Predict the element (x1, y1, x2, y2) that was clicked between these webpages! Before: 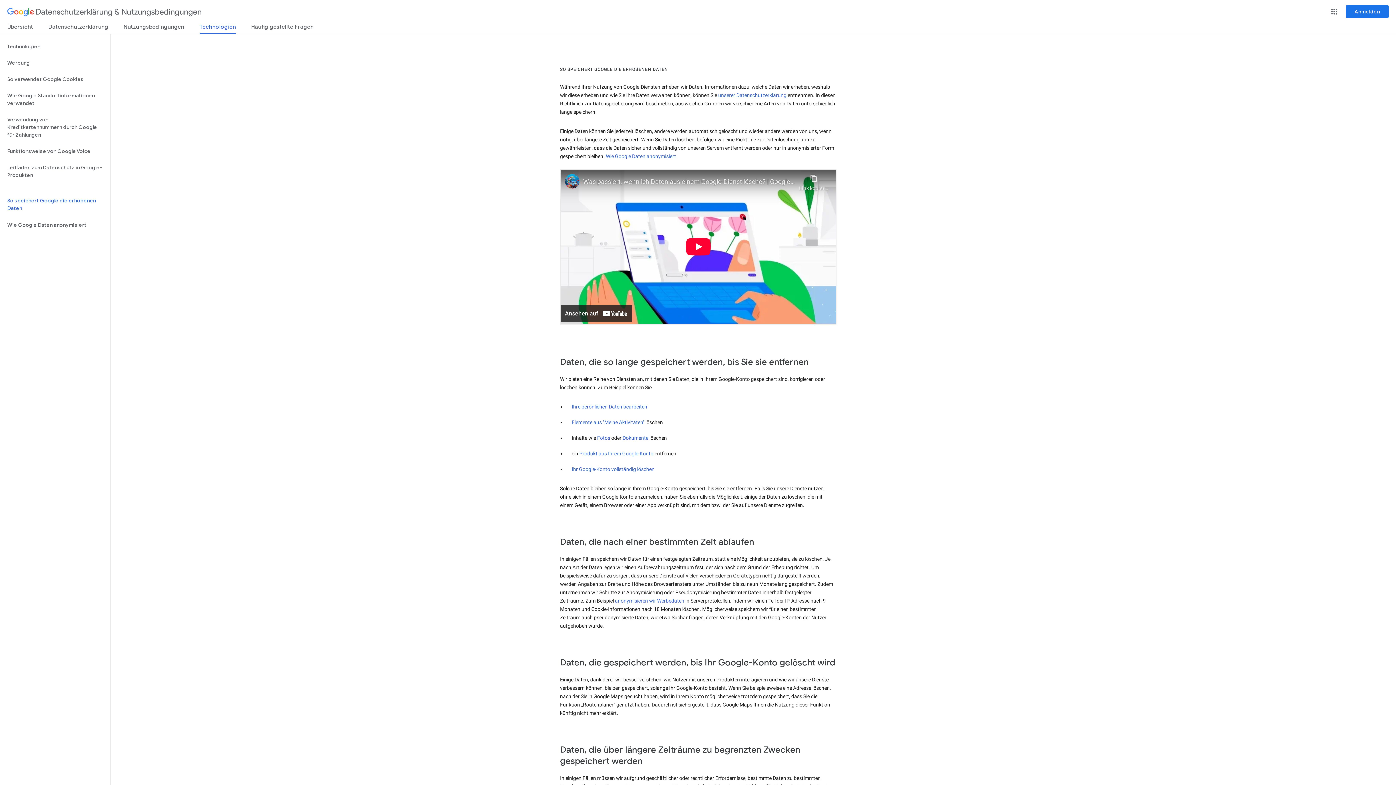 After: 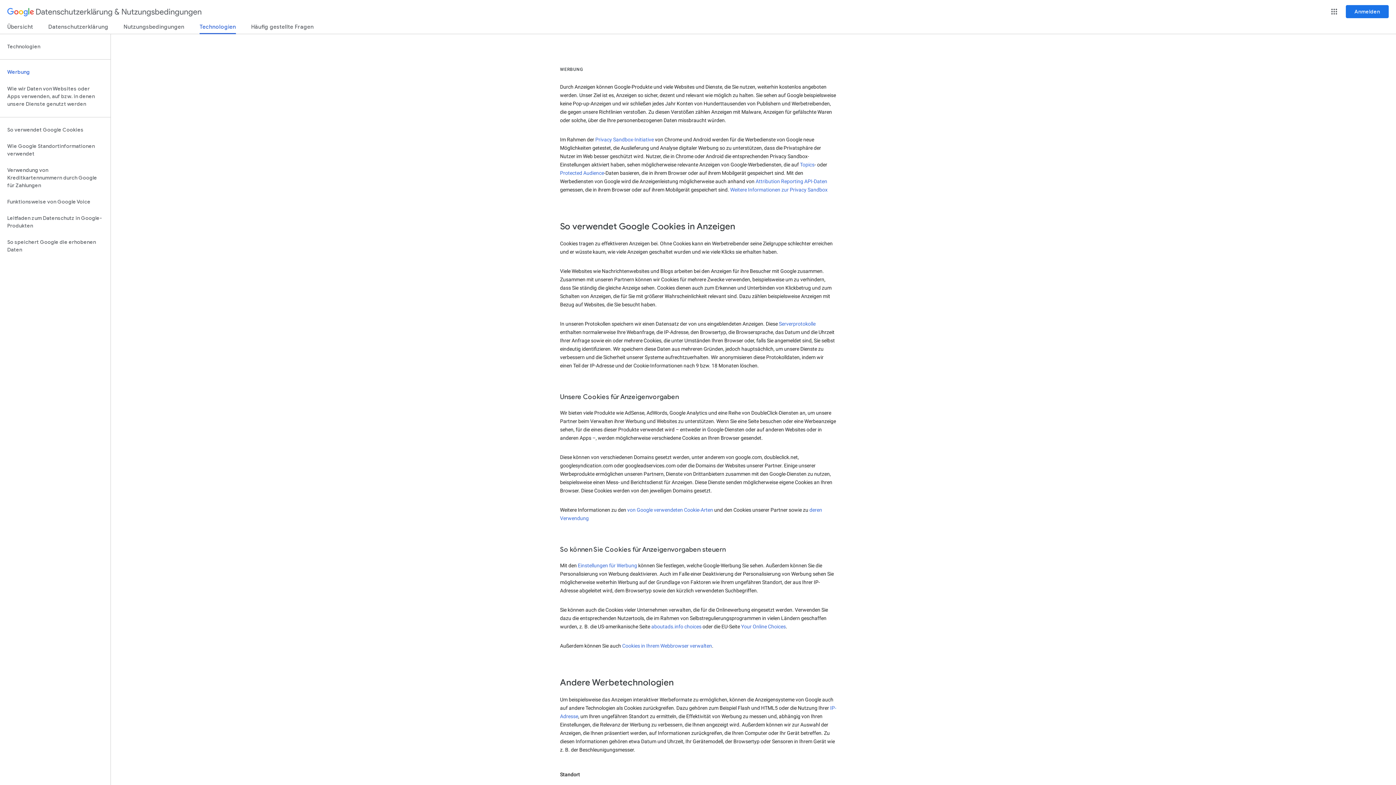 Action: label: anonymisieren wir Werbedaten bbox: (615, 598, 684, 603)